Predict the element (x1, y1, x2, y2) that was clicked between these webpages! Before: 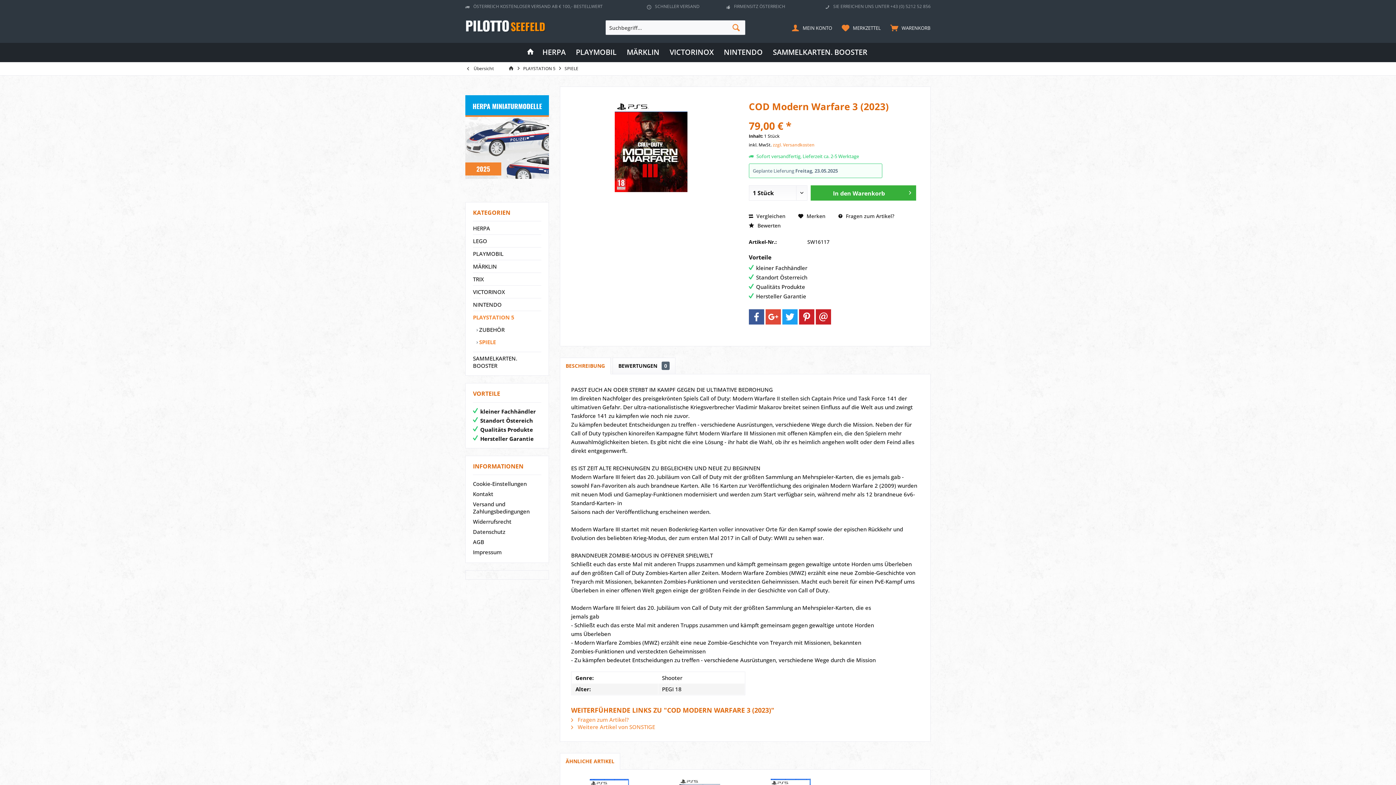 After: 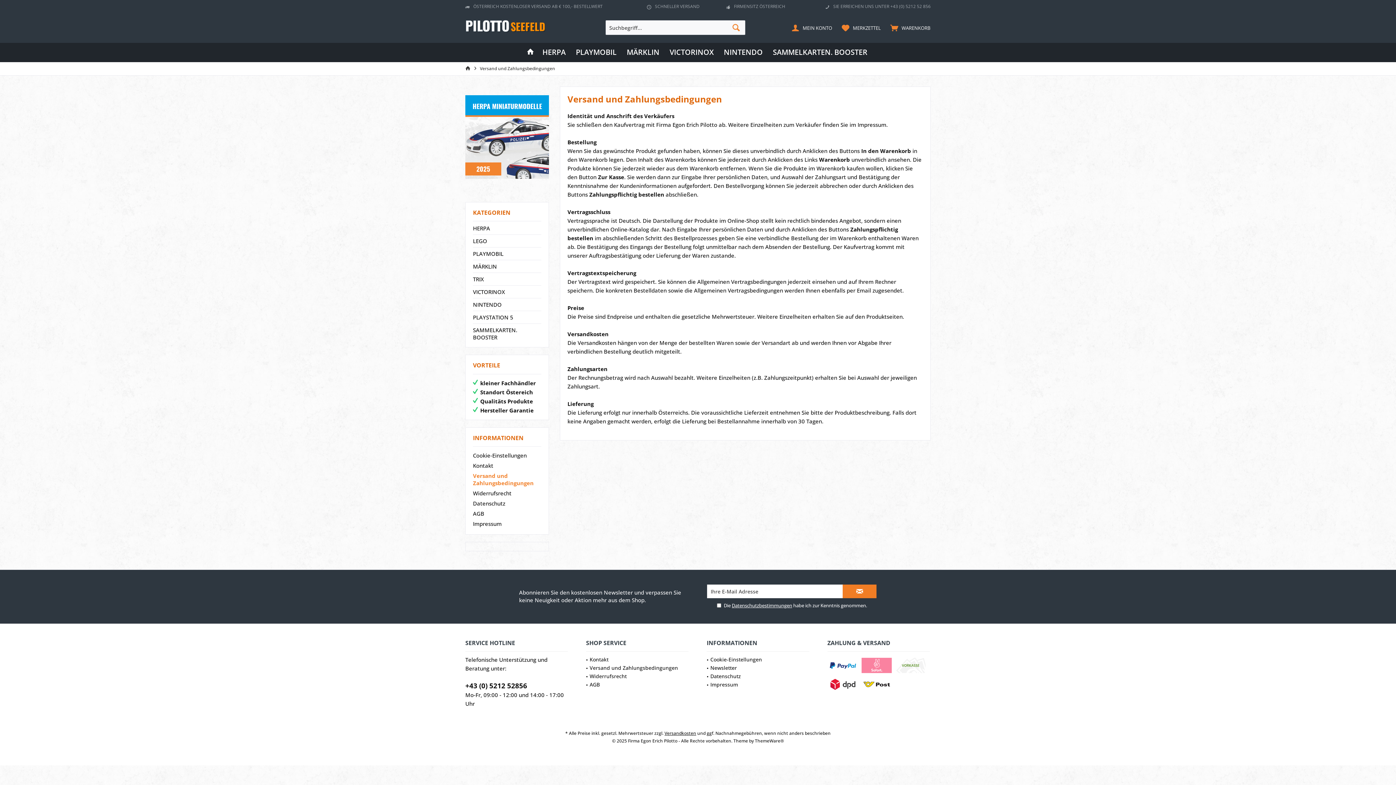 Action: label: Versand und Zahlungsbedingungen bbox: (473, 499, 541, 516)